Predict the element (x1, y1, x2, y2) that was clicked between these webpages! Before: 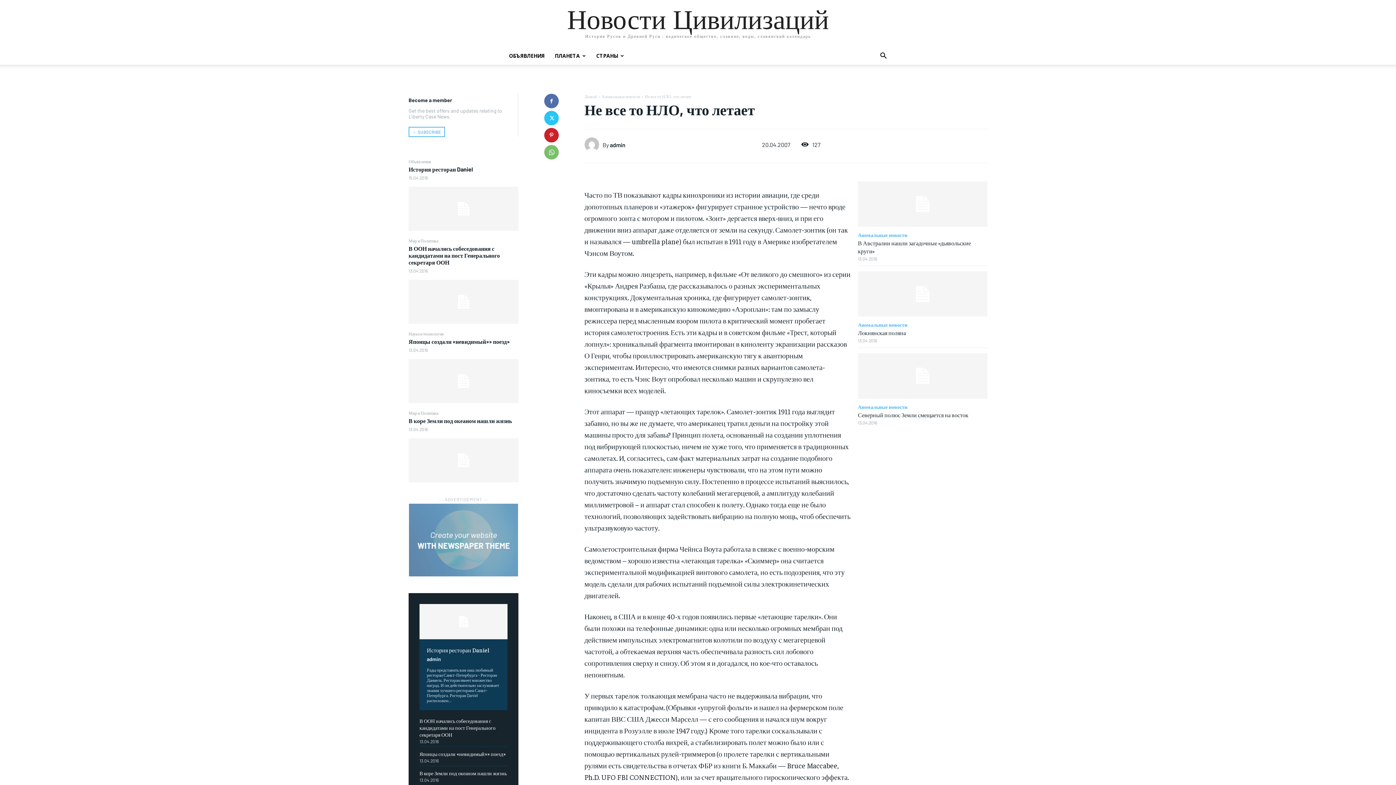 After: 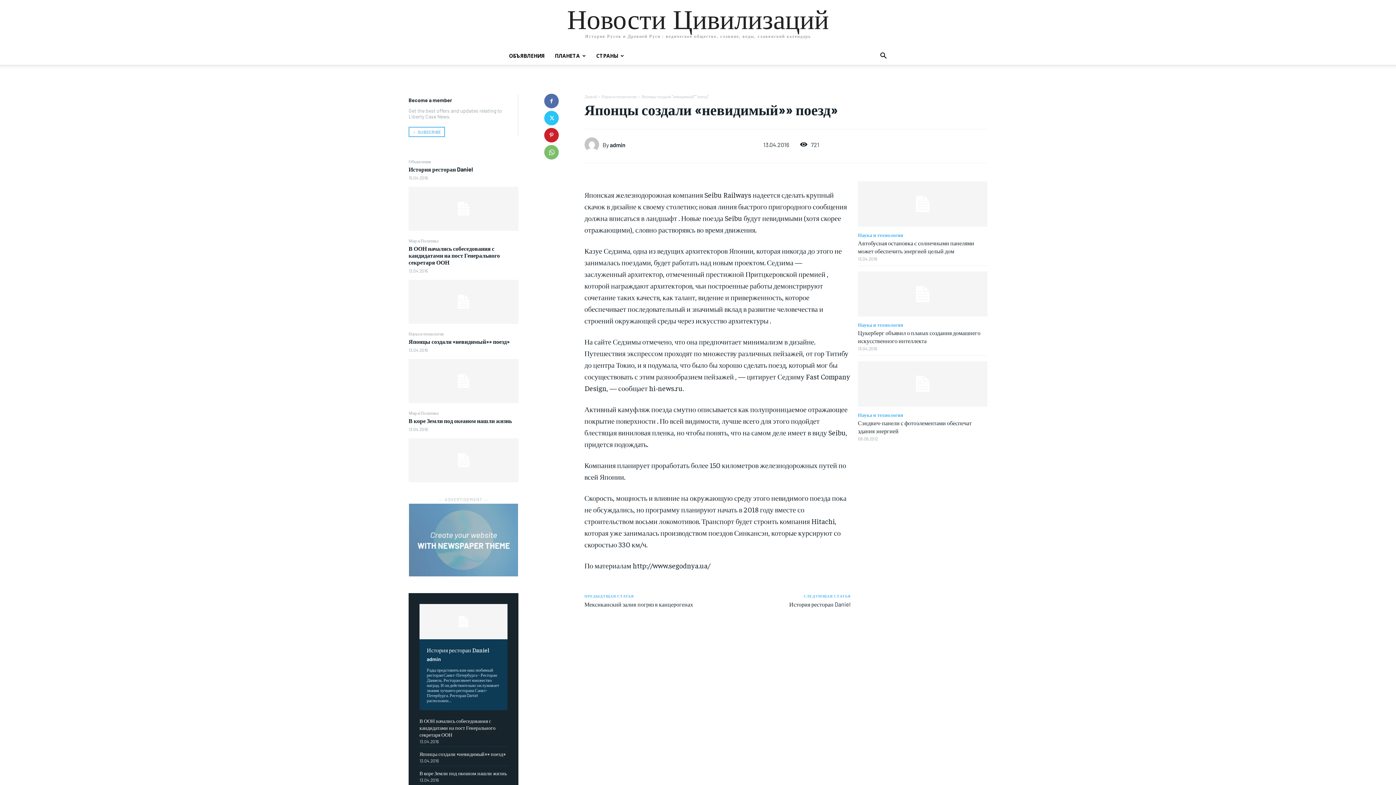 Action: bbox: (408, 359, 518, 403)